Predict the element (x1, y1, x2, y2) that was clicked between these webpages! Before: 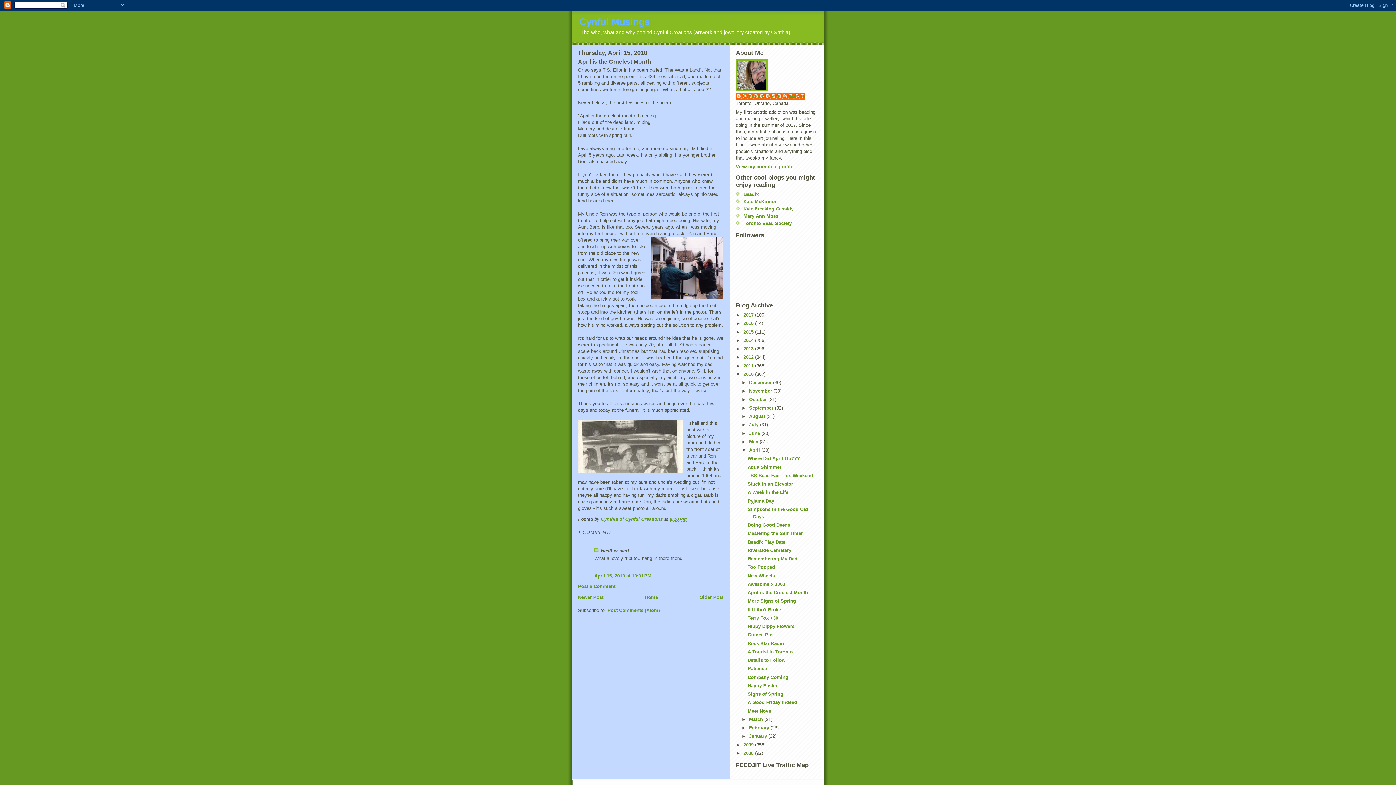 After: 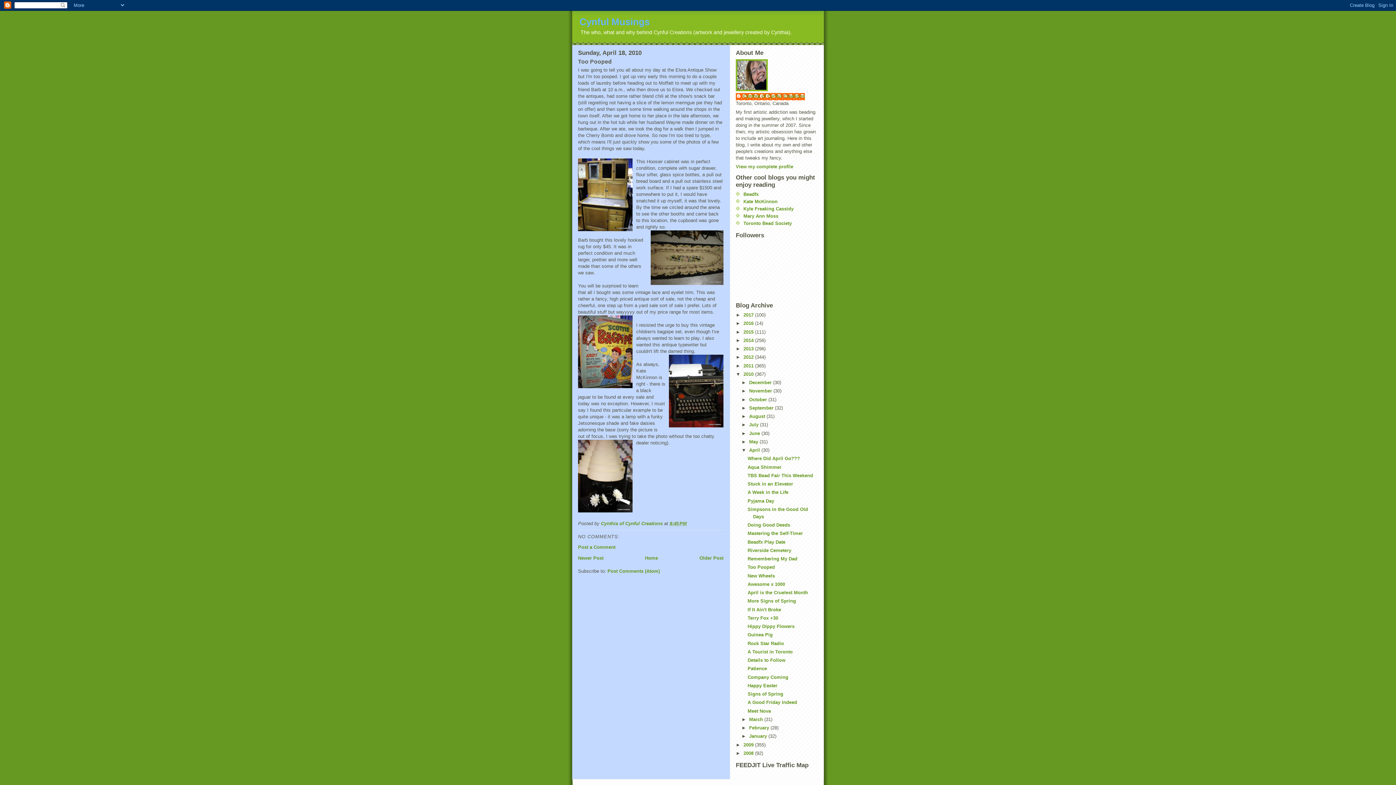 Action: bbox: (747, 564, 775, 570) label: Too Pooped